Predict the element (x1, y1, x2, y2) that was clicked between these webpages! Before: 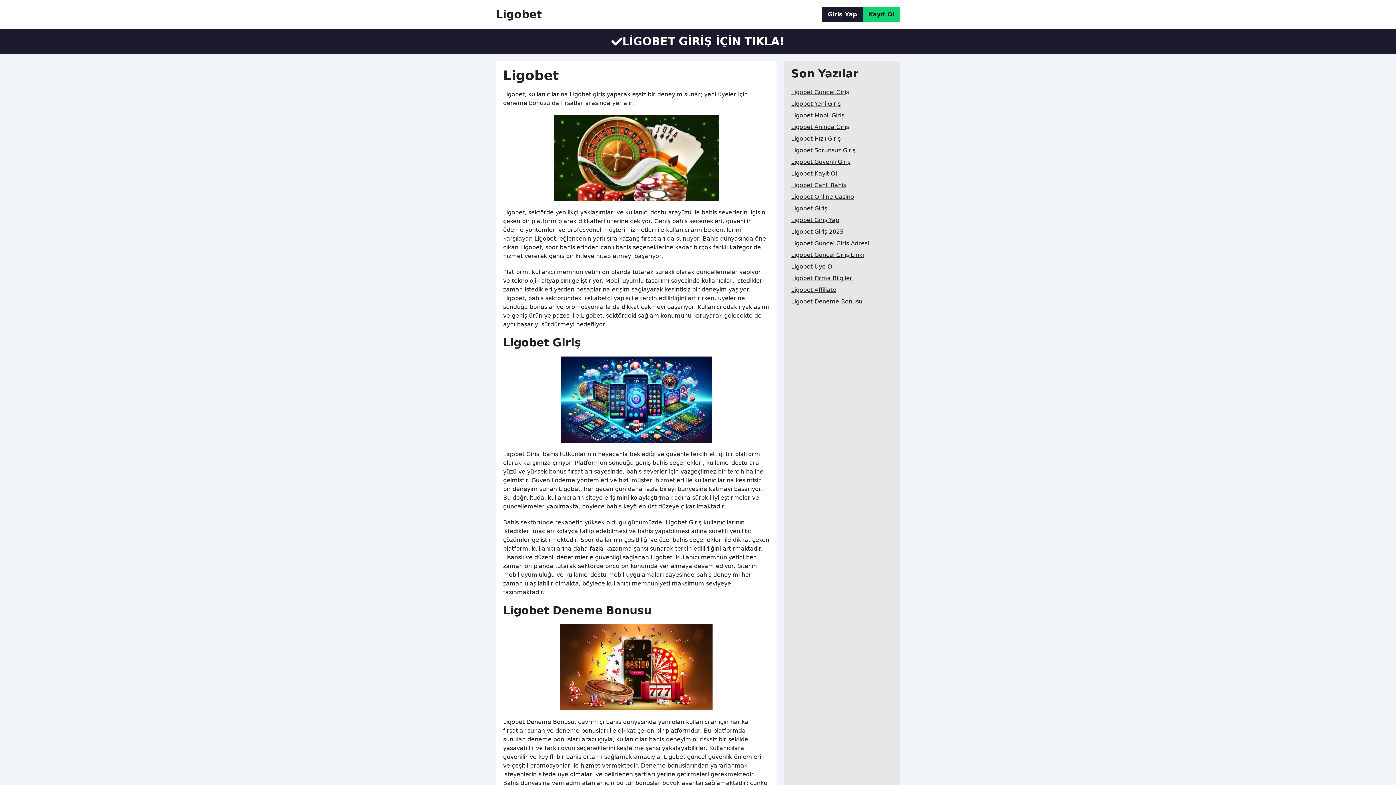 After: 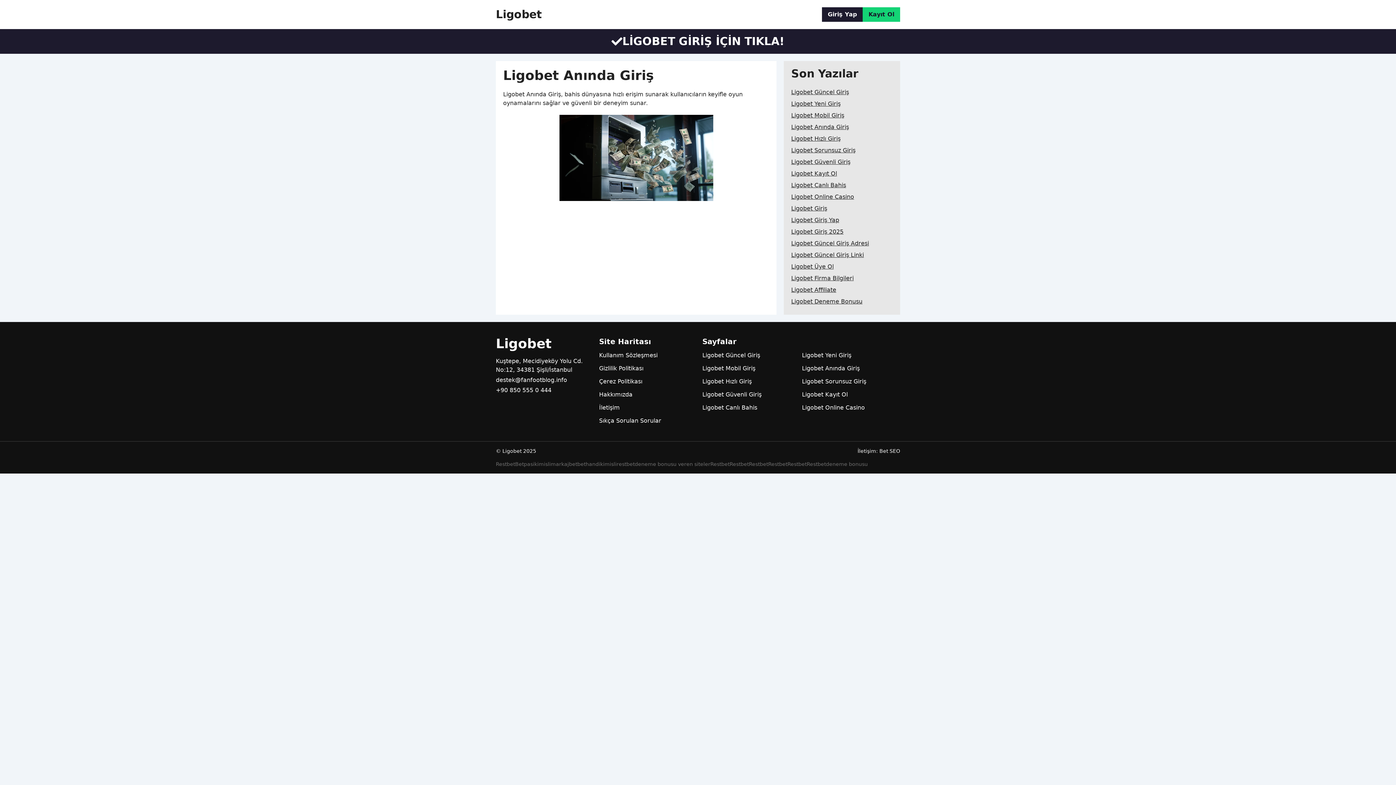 Action: label: Ligobet Anında Giriş bbox: (791, 121, 849, 133)